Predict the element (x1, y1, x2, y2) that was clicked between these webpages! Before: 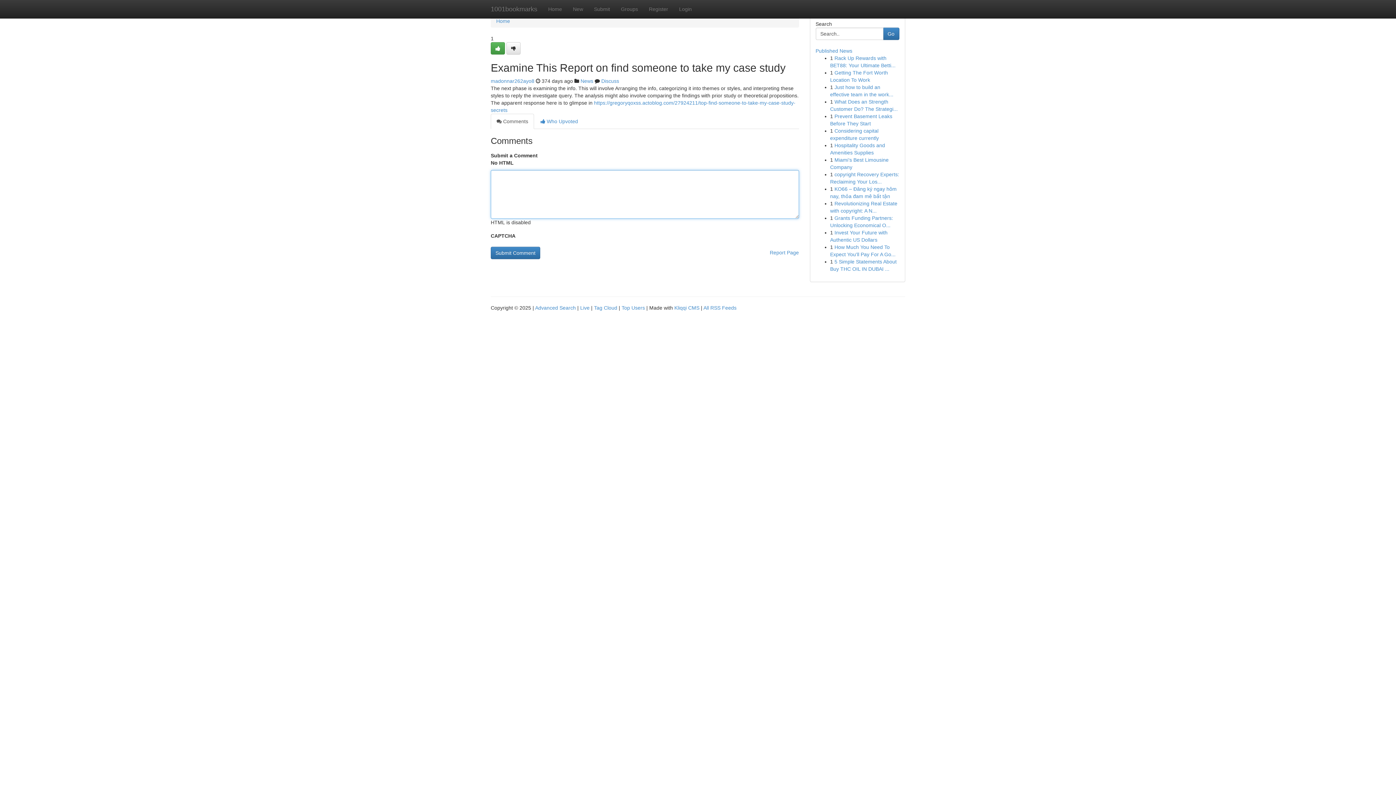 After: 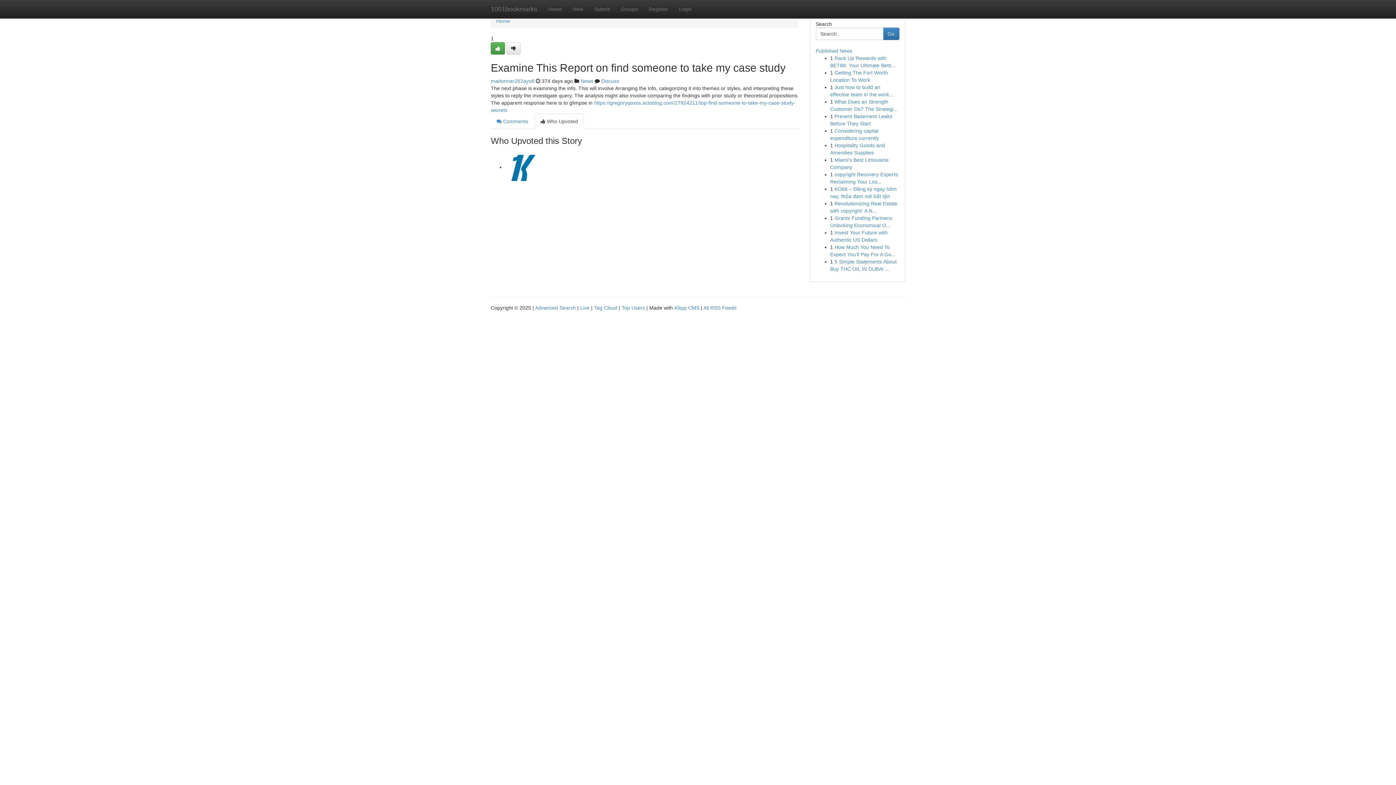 Action: label:  Who Upvoted bbox: (534, 113, 584, 129)